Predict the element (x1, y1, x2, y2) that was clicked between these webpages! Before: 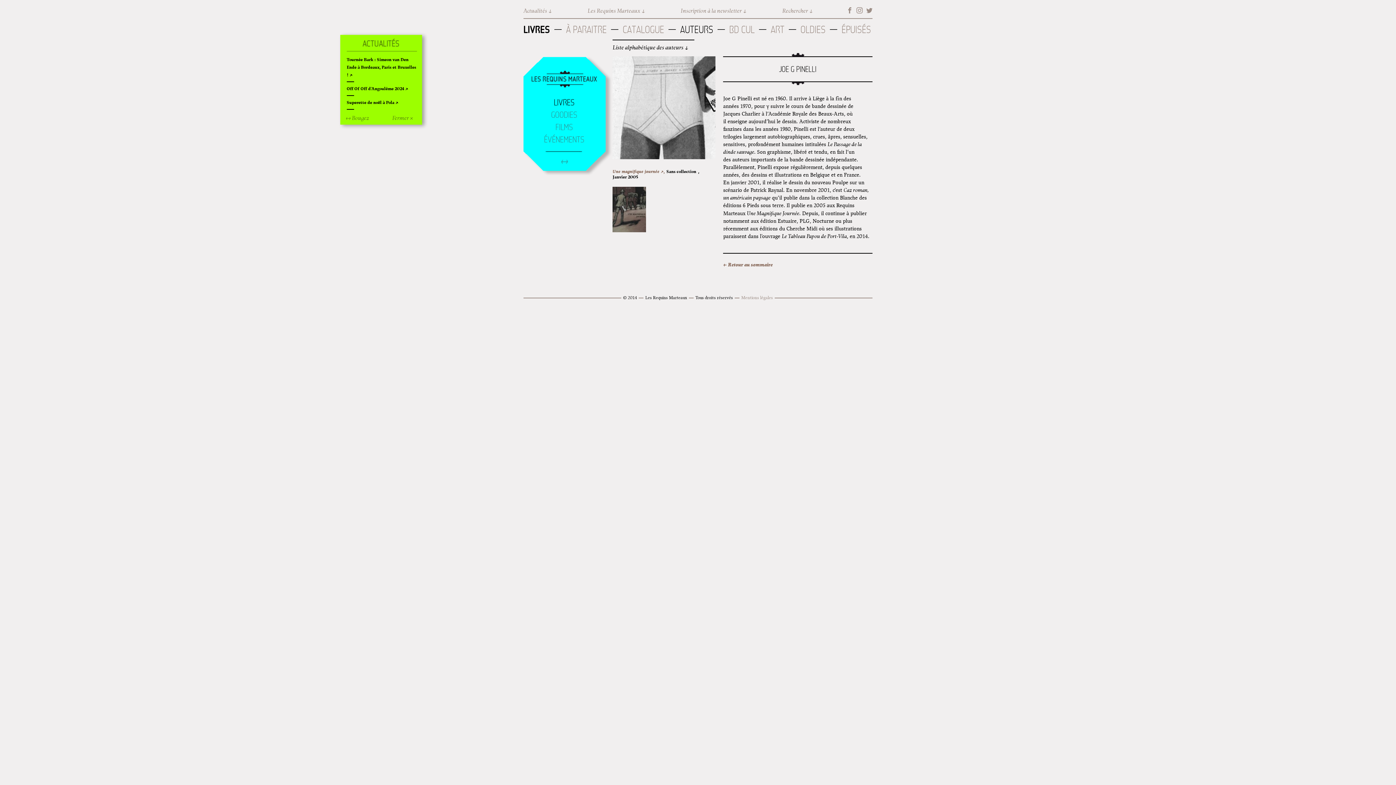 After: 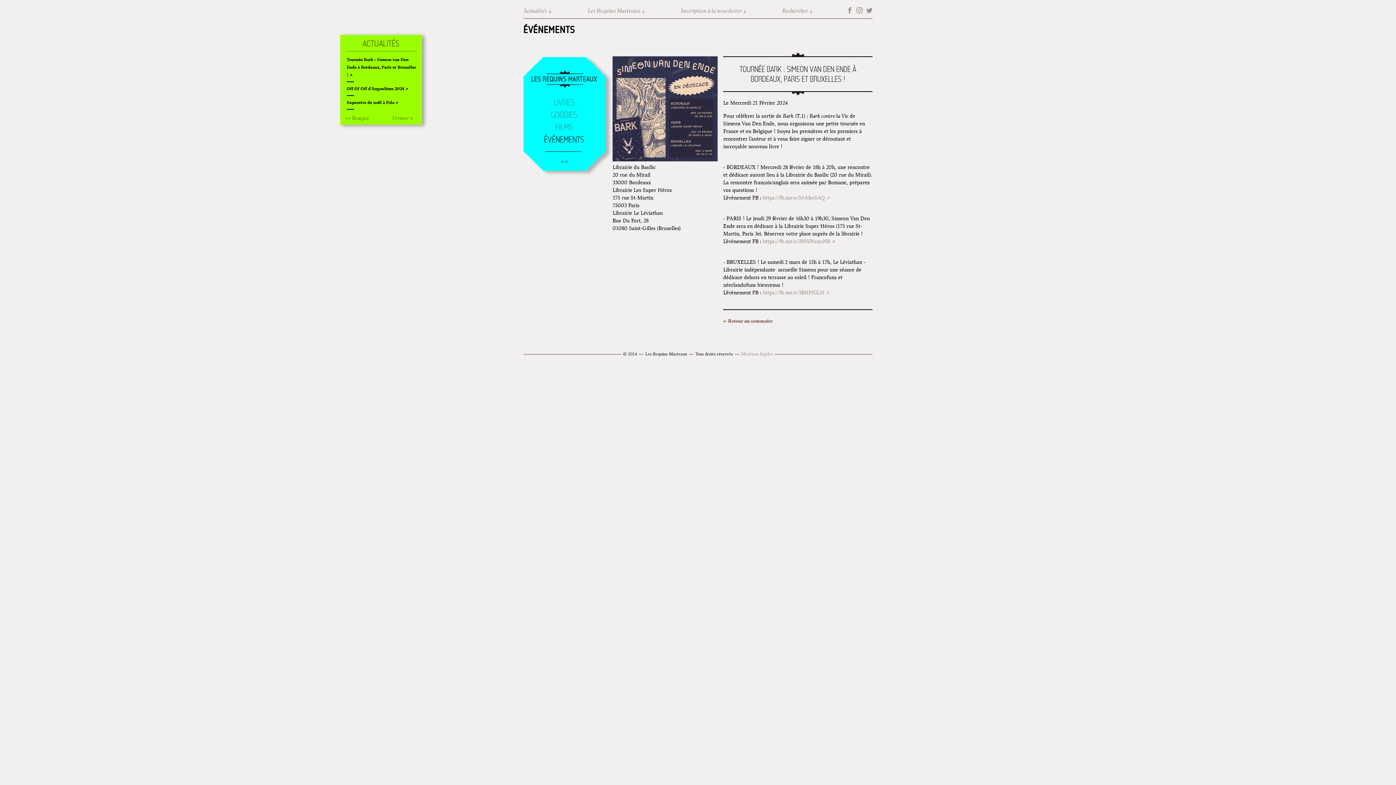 Action: bbox: (346, 56, 416, 77) label: Tournée Bark : Simeon van Den Ende à Bordeaux, Paris et Bruxelles !